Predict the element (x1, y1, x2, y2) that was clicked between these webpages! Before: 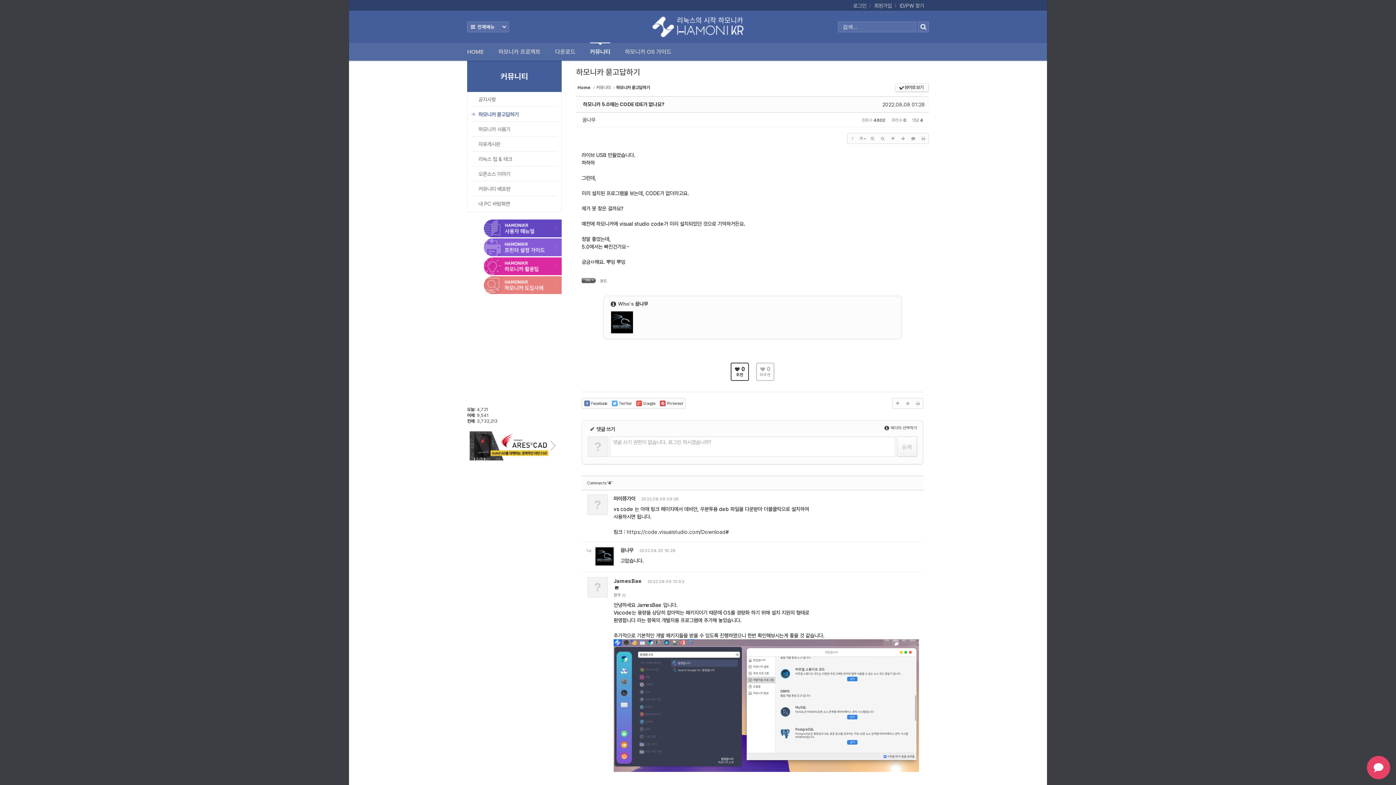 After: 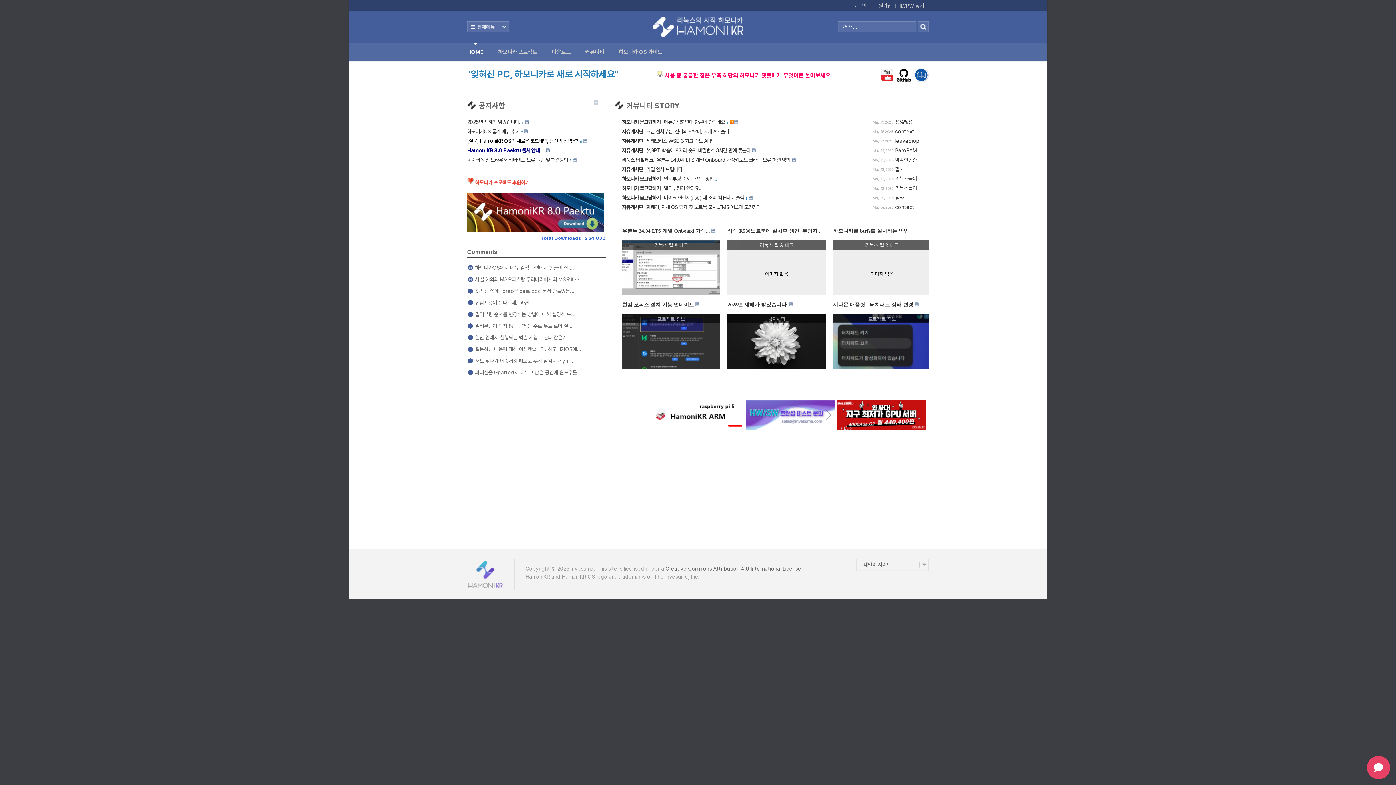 Action: label: HOME bbox: (467, 42, 484, 60)